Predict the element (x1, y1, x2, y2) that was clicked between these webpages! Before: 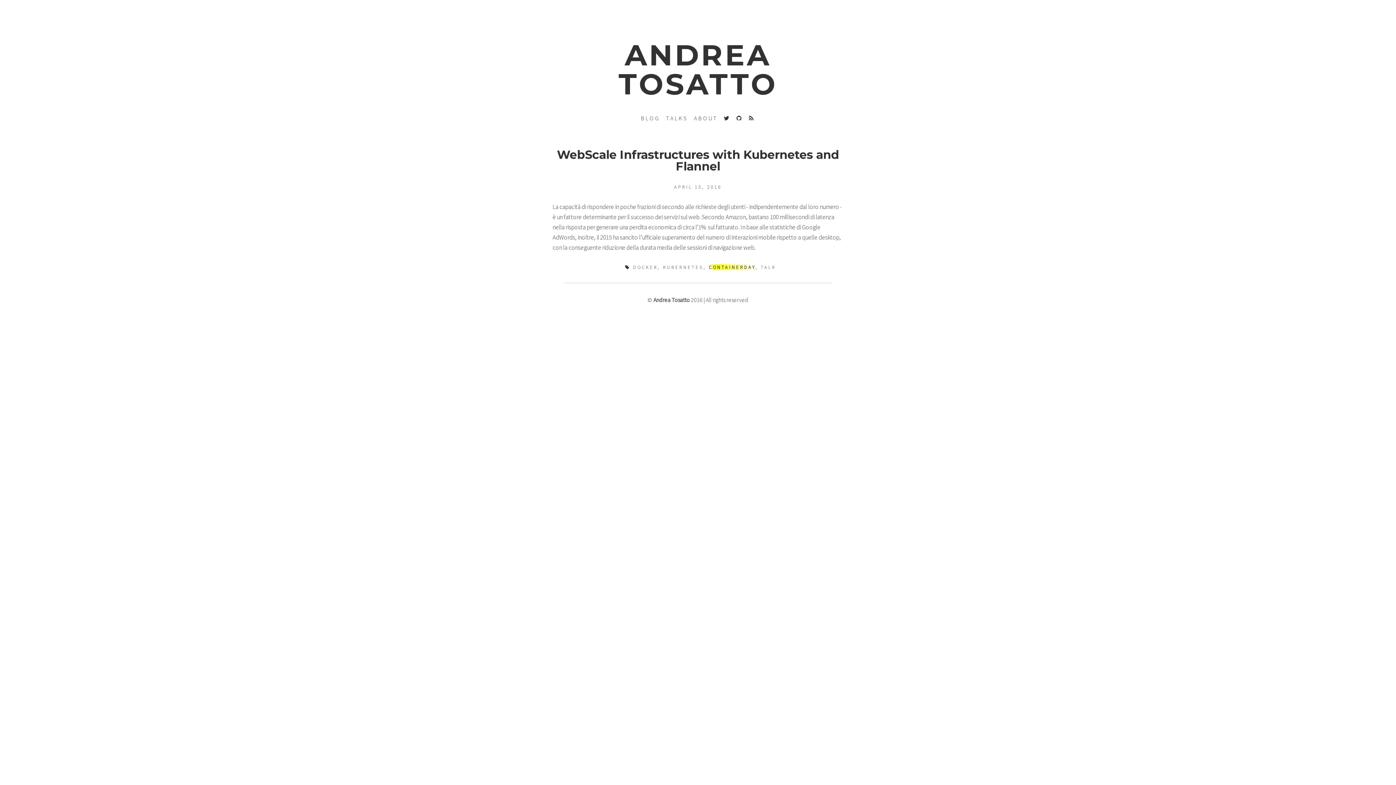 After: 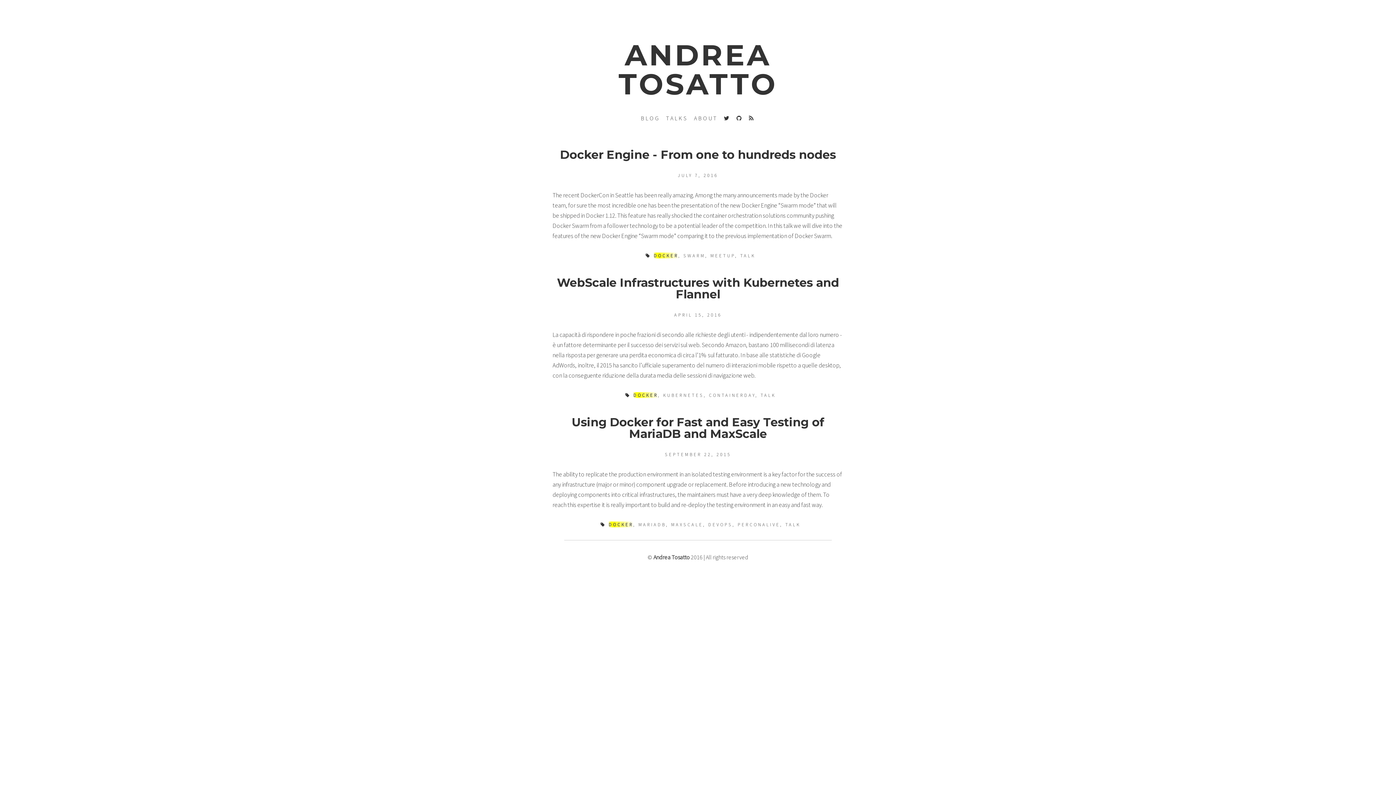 Action: label: DOCKER bbox: (633, 264, 658, 270)